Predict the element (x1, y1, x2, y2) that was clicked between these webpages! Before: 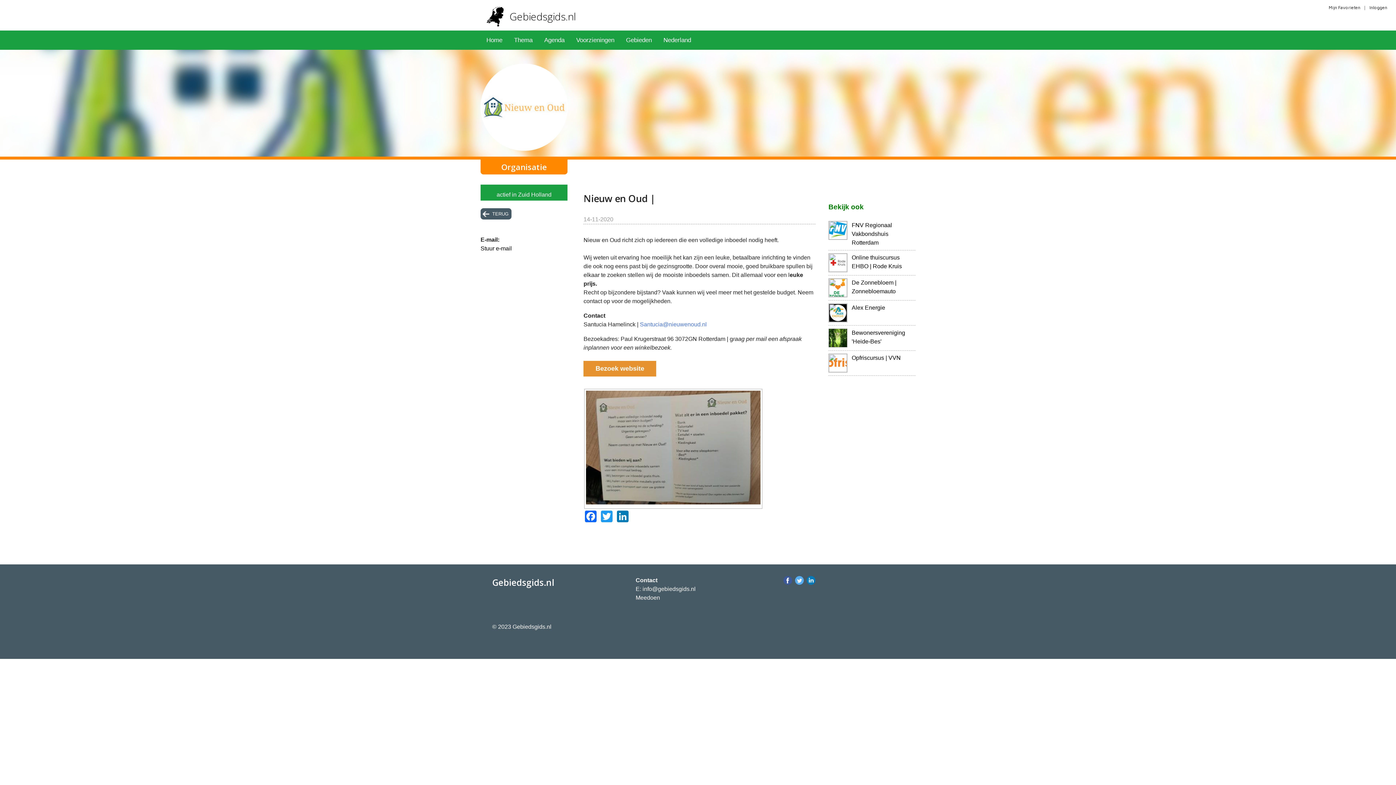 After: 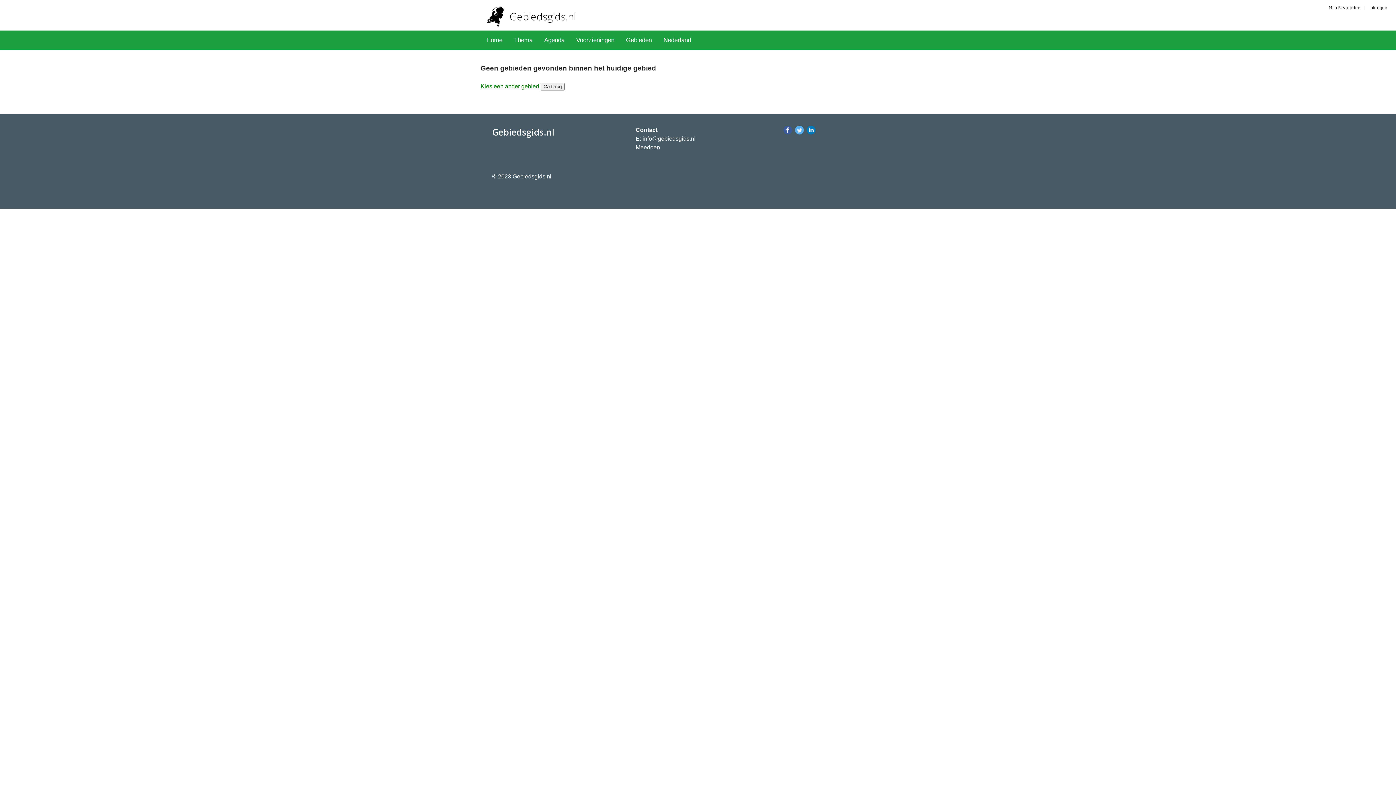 Action: label: Gebieden bbox: (620, 30, 657, 49)